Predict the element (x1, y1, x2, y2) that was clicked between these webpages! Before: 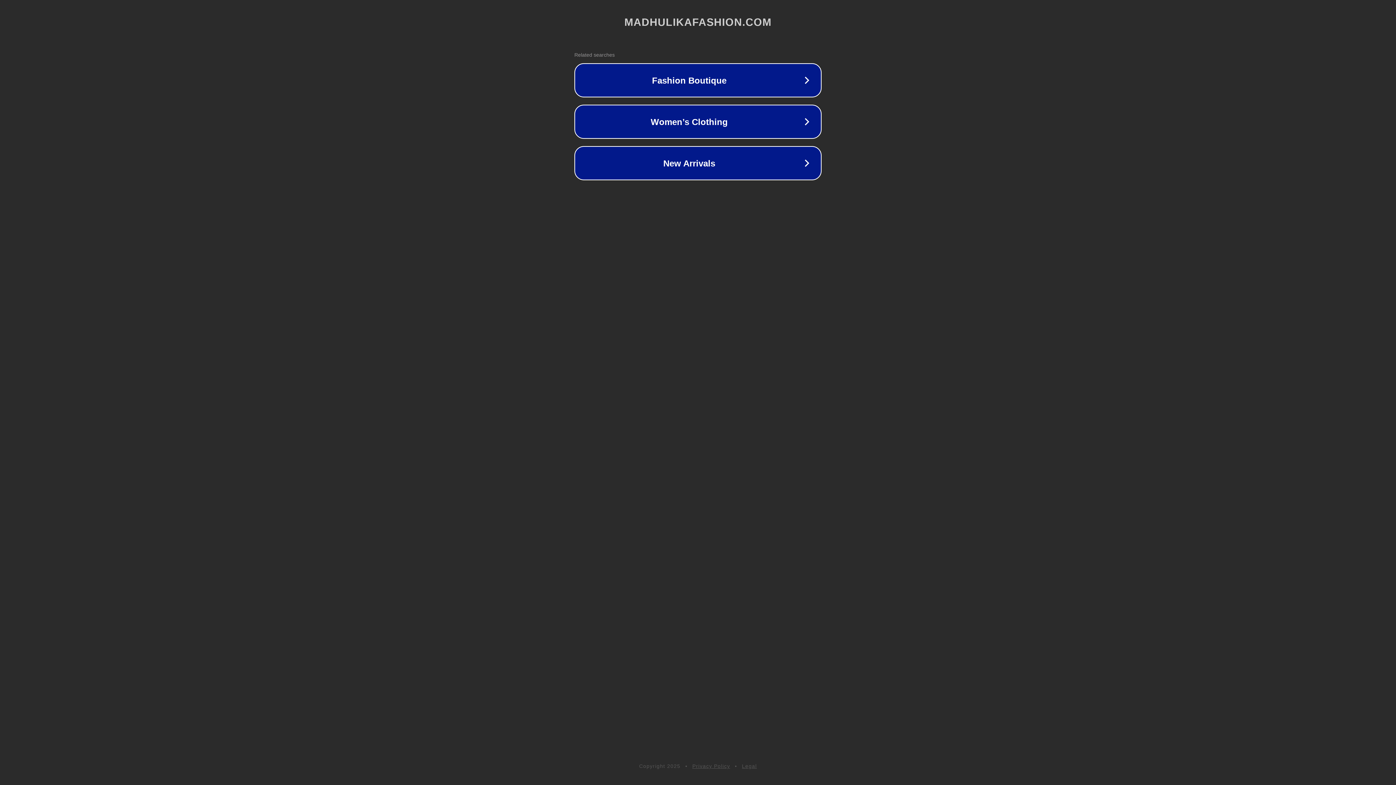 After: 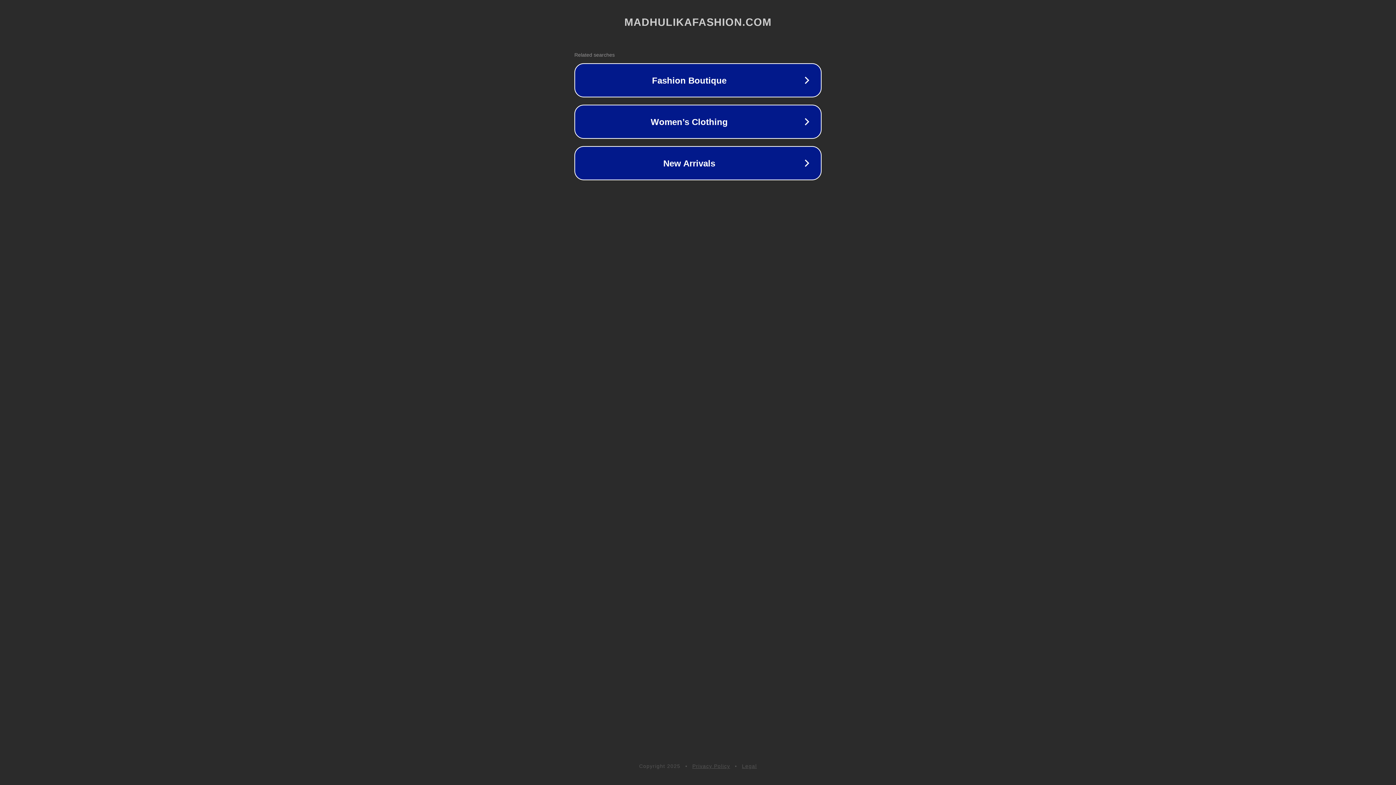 Action: label: Legal bbox: (742, 763, 757, 769)